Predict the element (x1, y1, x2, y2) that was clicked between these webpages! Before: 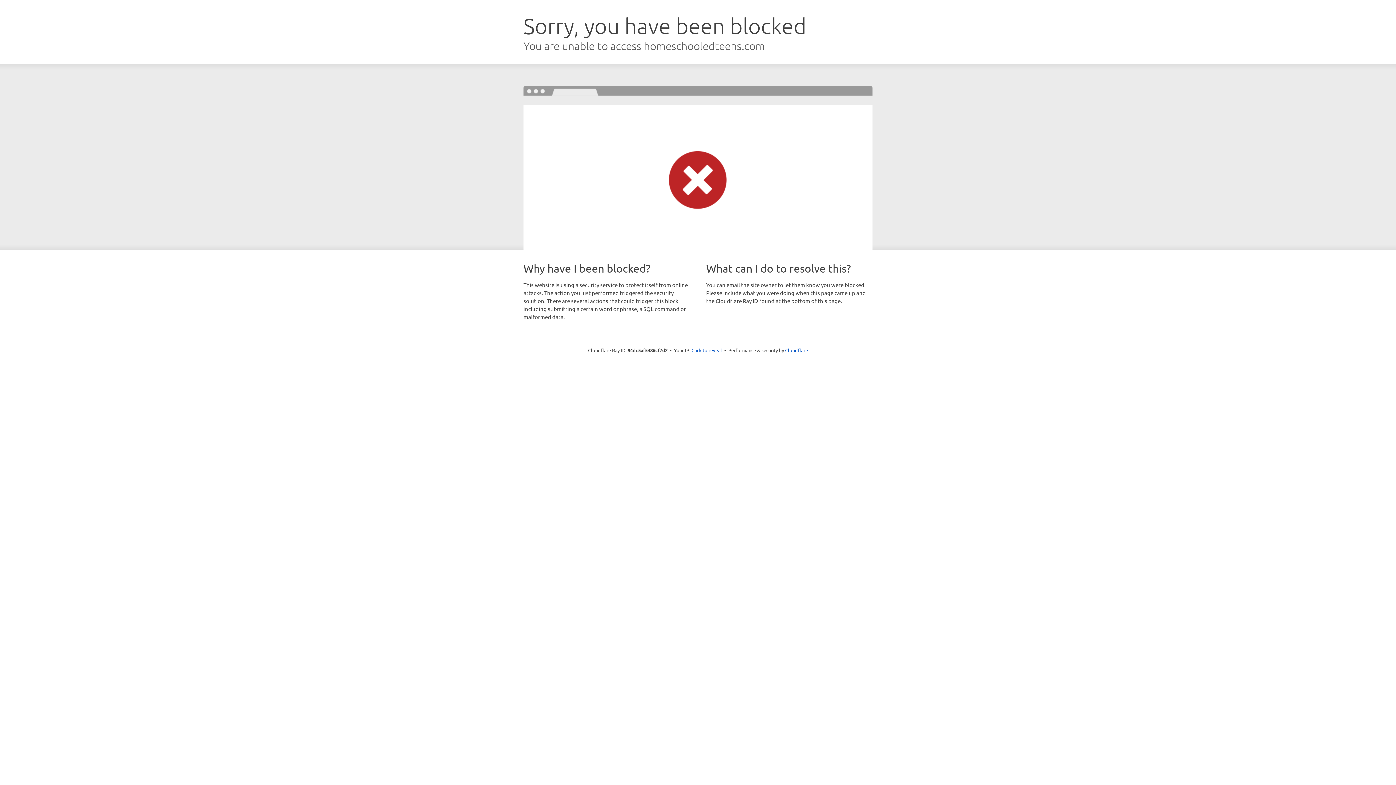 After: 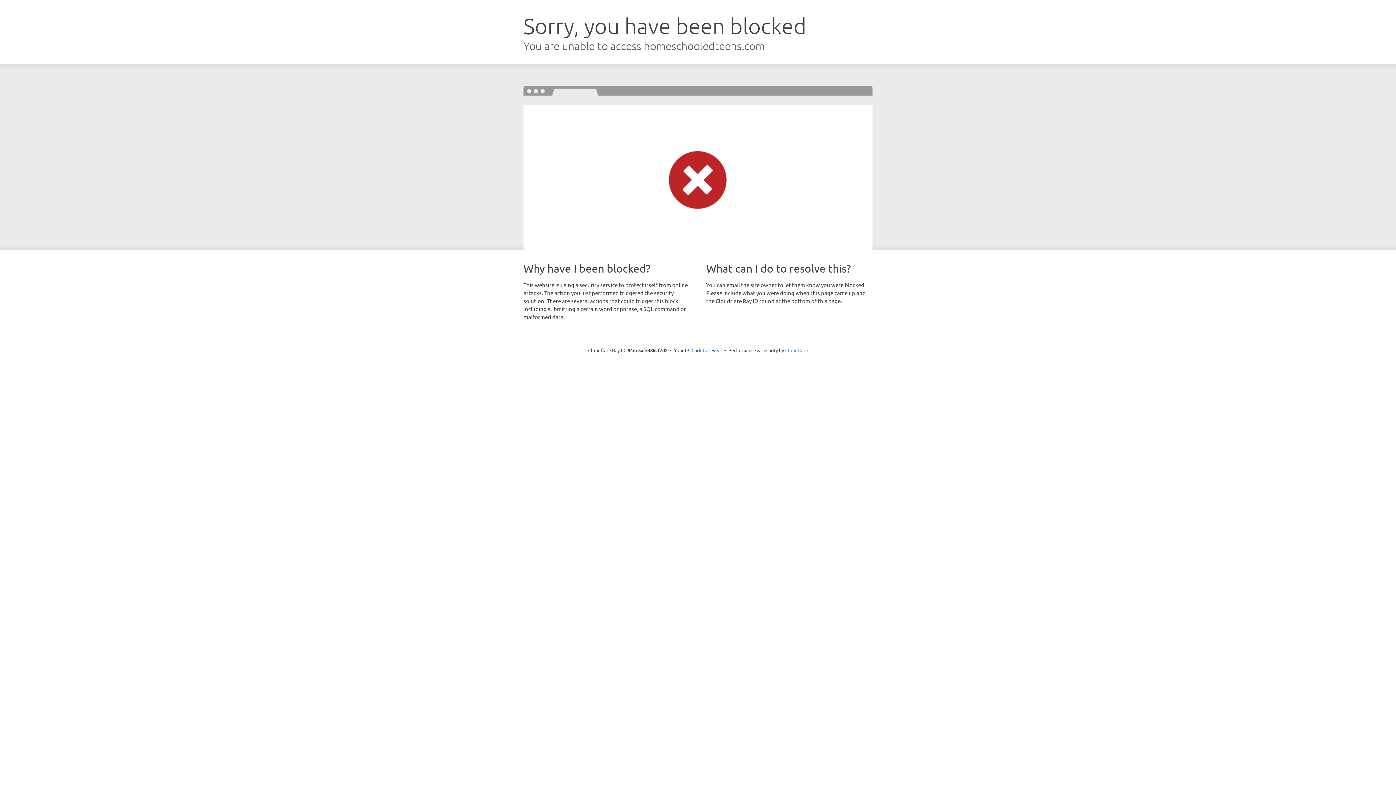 Action: label: Cloudflare bbox: (785, 347, 808, 353)